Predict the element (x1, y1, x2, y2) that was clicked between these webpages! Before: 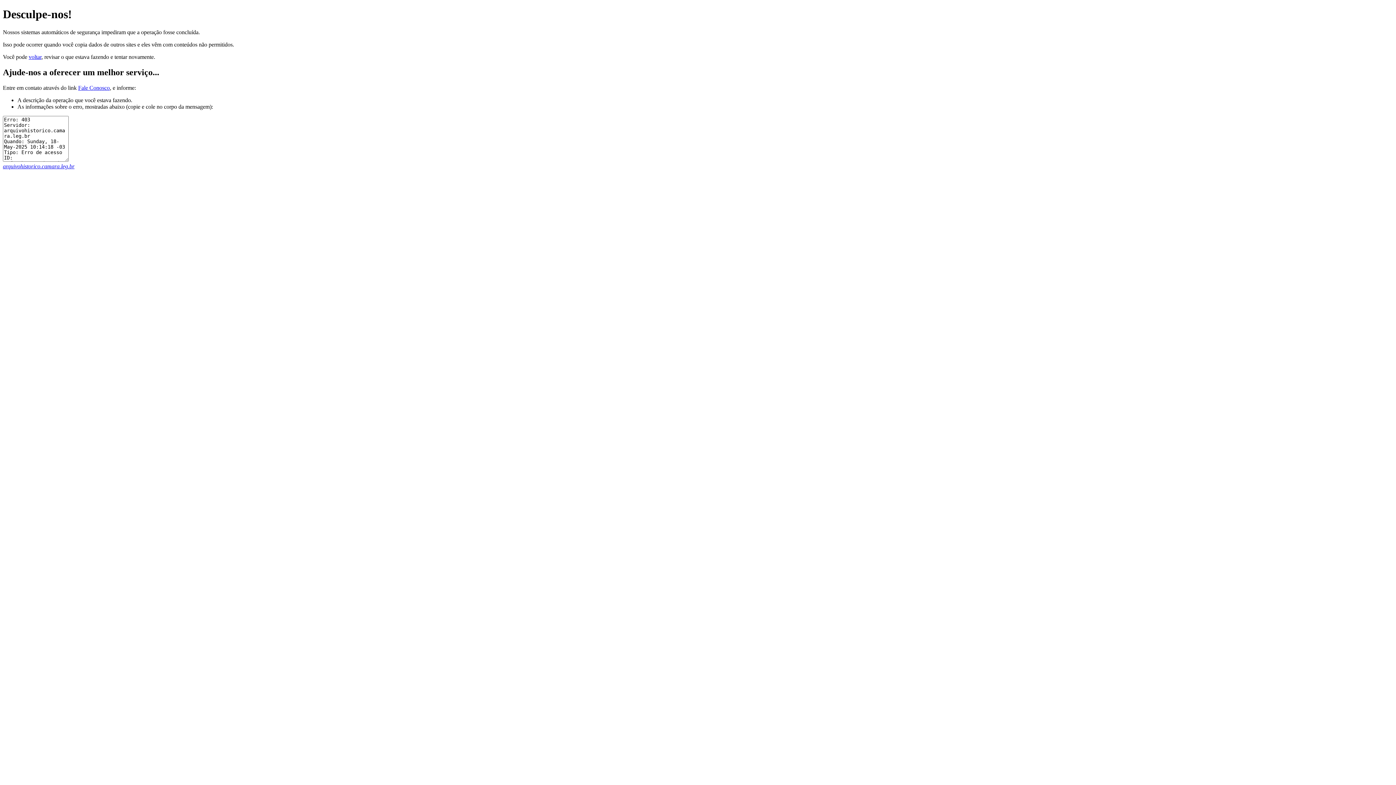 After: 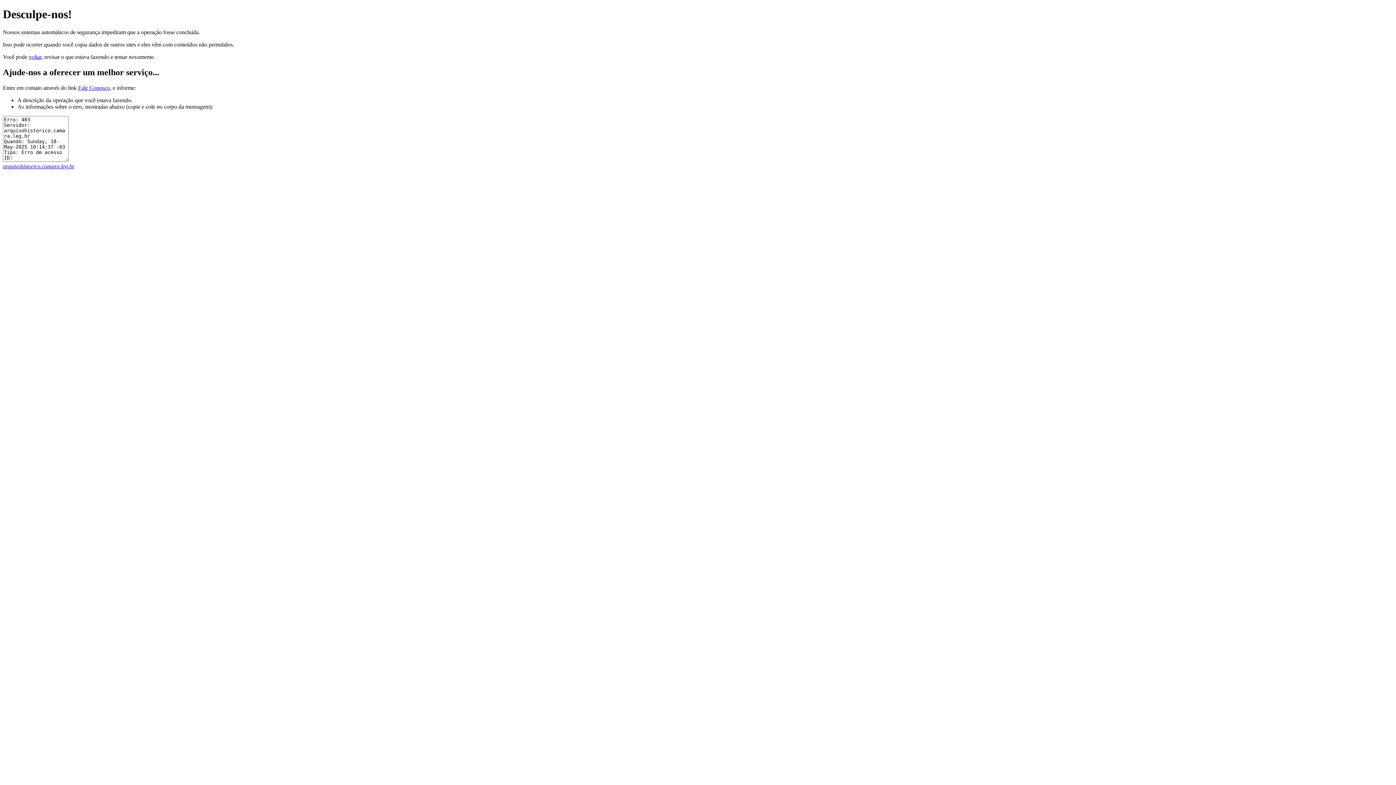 Action: label: arquivohistorico.camara.leg.br bbox: (2, 163, 74, 169)